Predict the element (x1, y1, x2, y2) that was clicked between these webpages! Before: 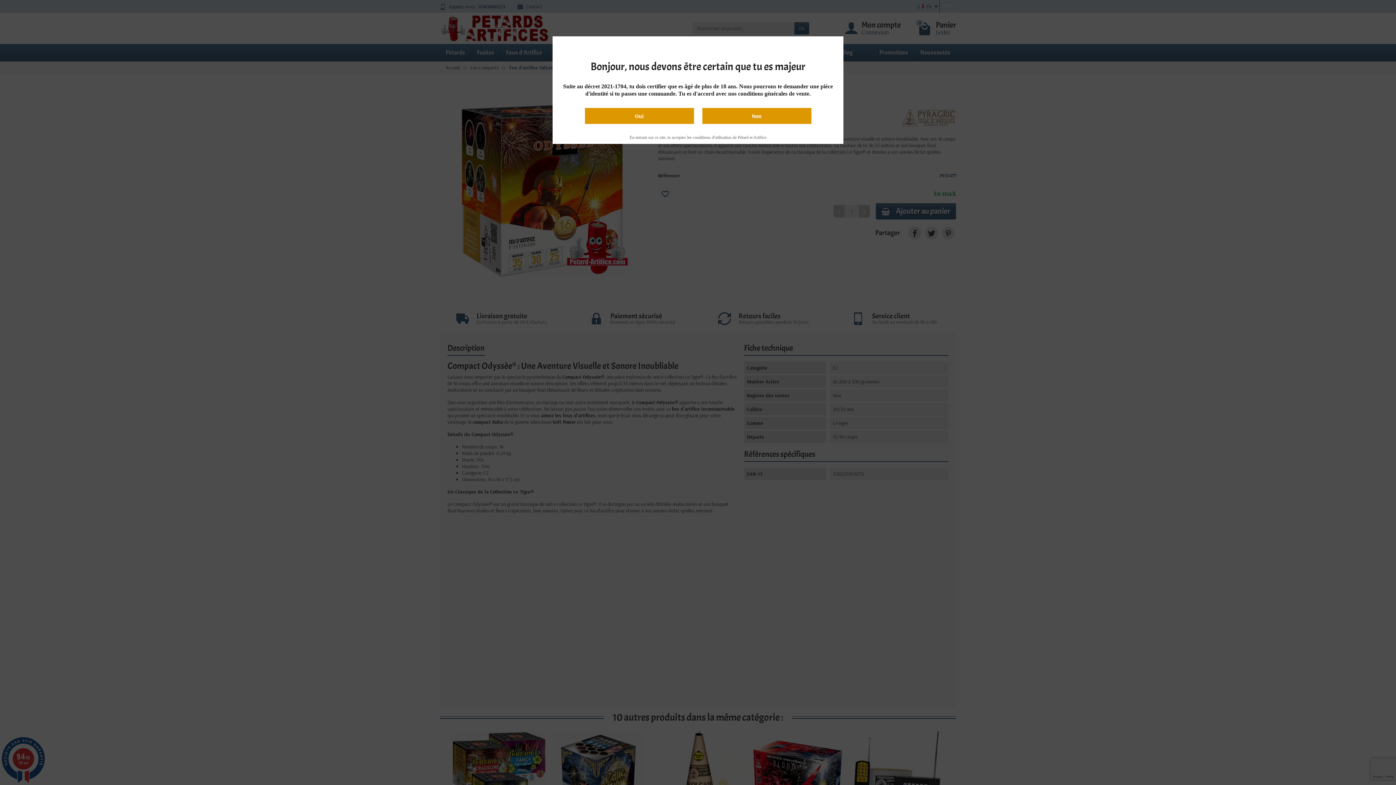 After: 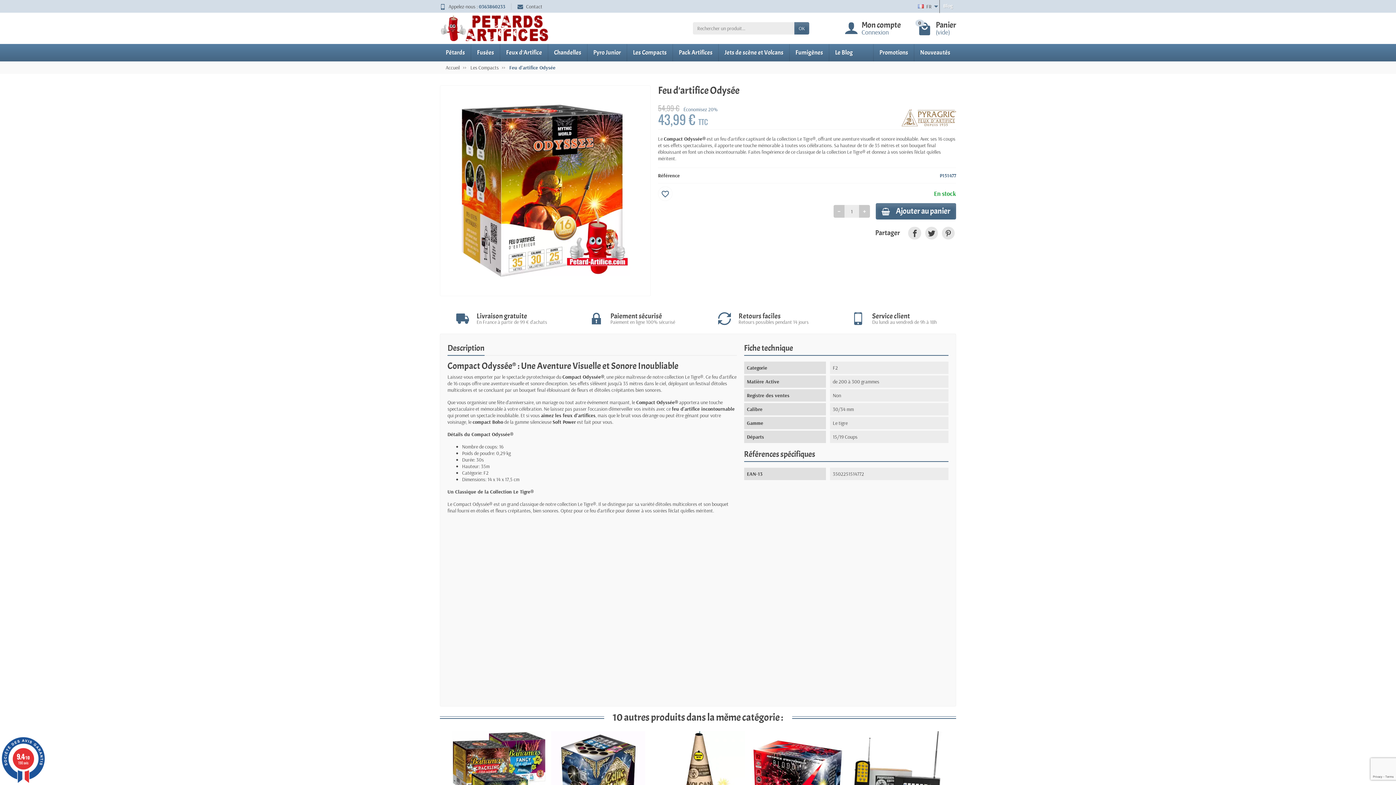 Action: label: Oui bbox: (584, 108, 694, 124)